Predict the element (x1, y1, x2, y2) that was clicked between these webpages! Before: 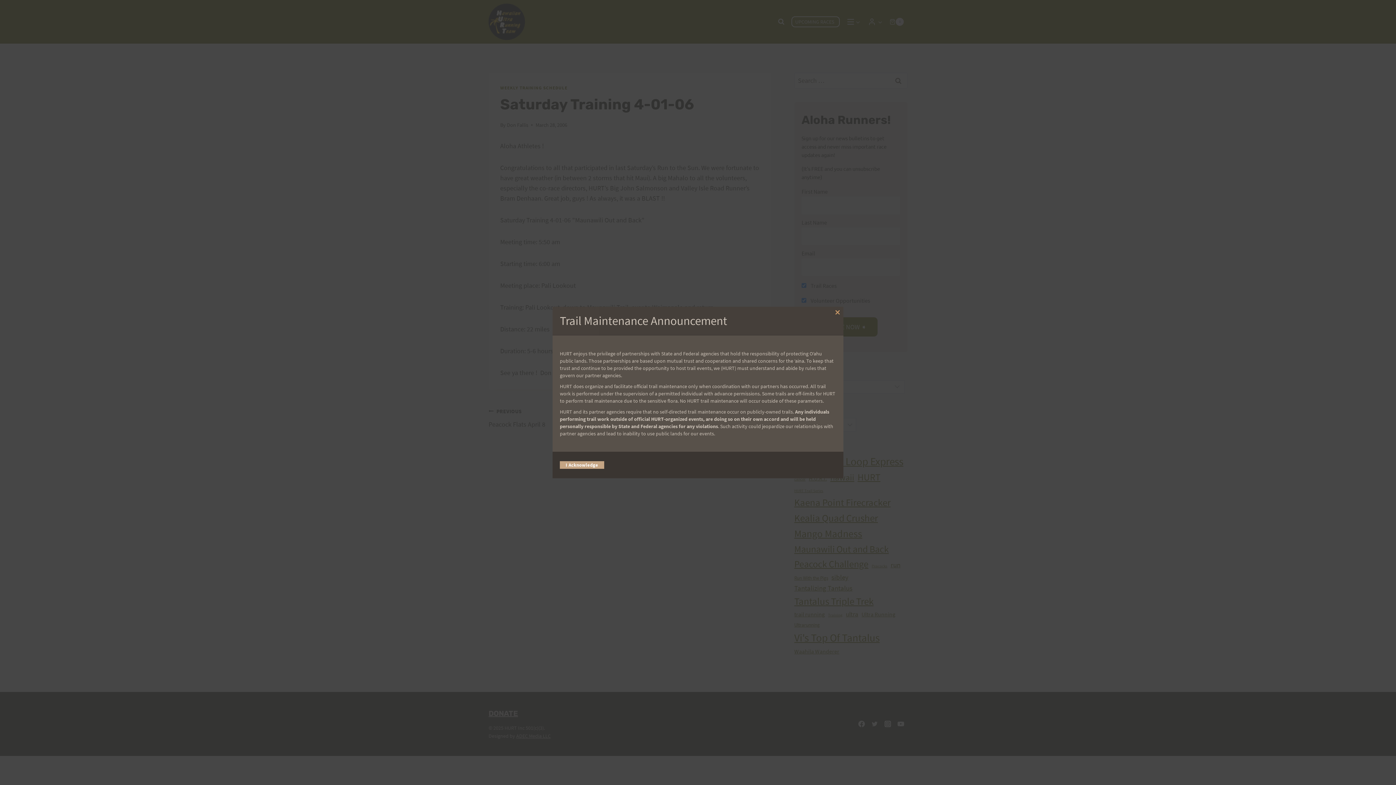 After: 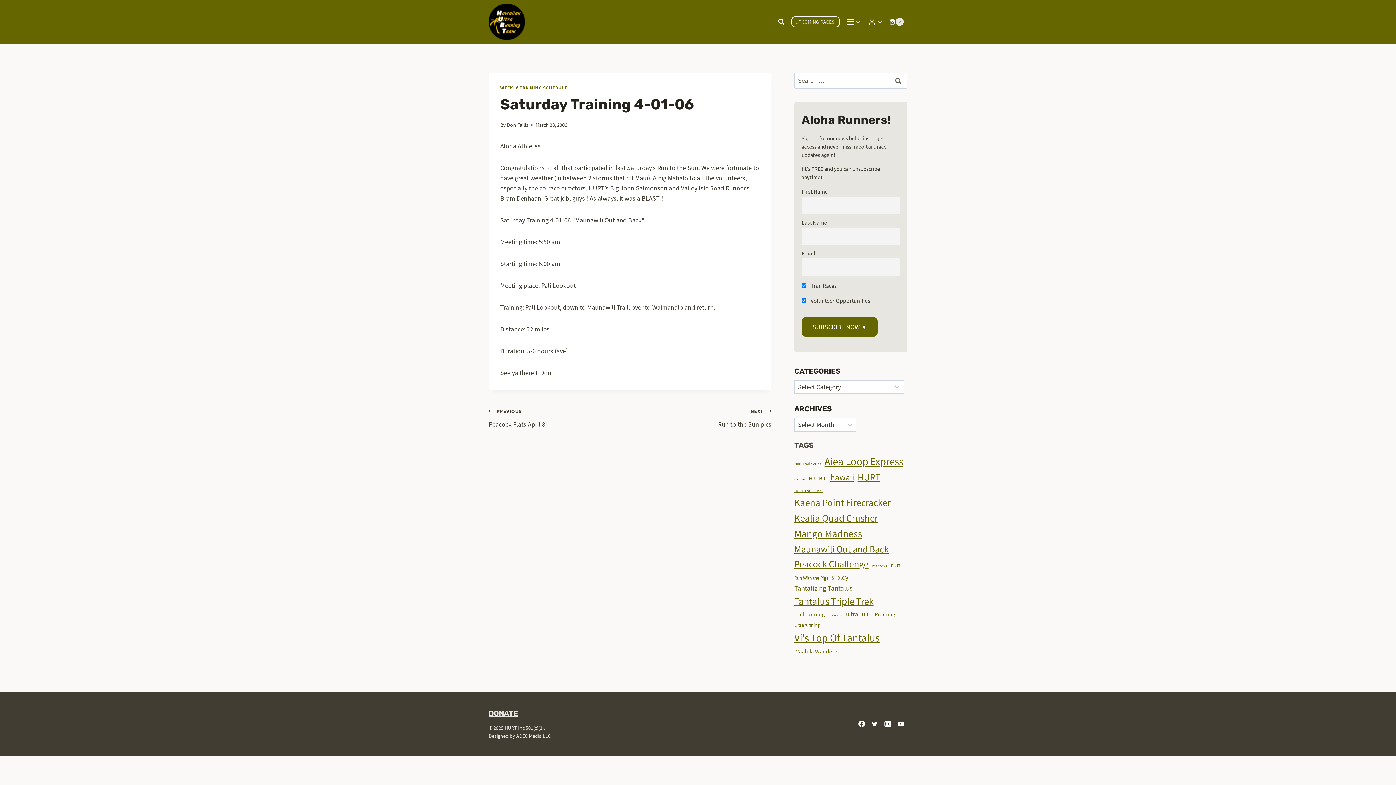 Action: label: Close this module bbox: (832, 306, 843, 318)